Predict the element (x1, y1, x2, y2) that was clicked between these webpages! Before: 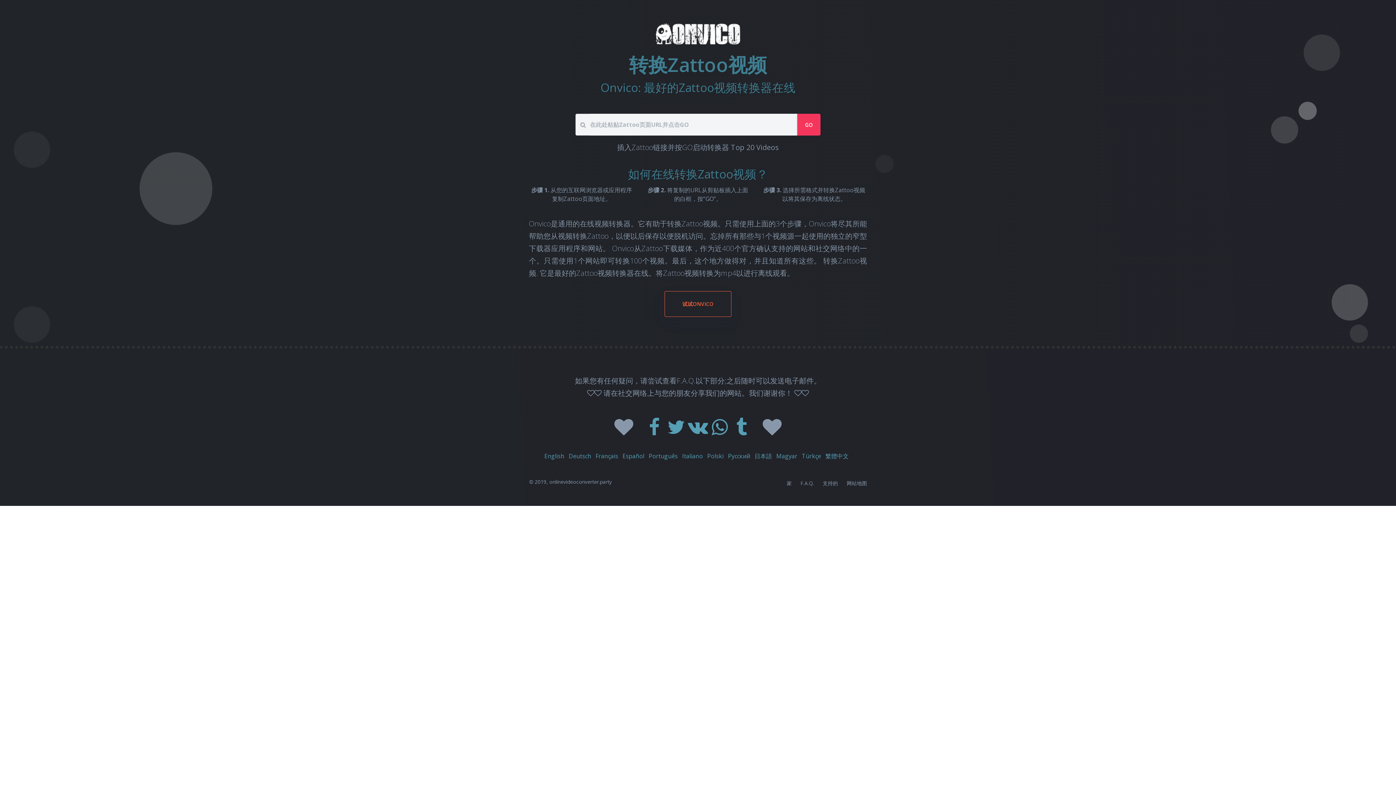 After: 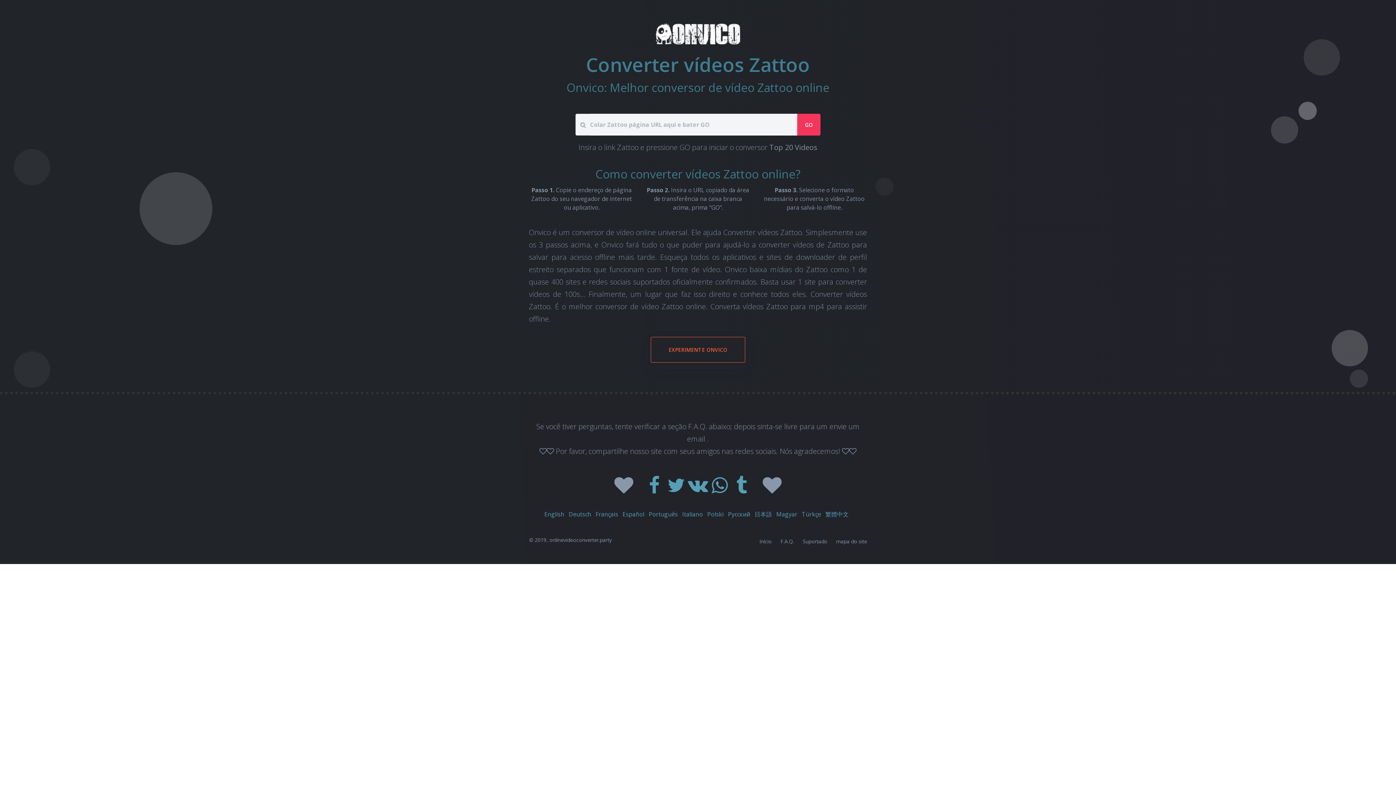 Action: label: Português bbox: (648, 452, 678, 460)